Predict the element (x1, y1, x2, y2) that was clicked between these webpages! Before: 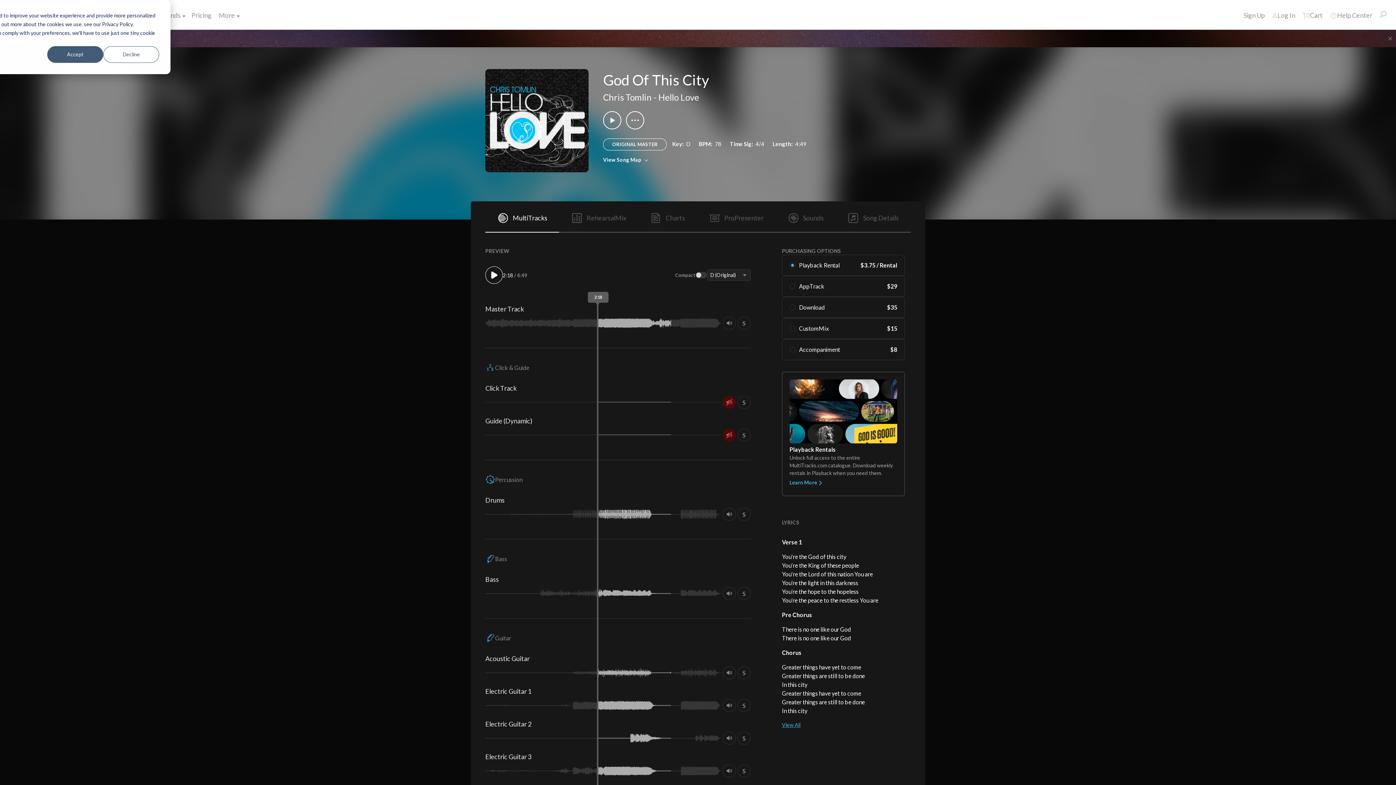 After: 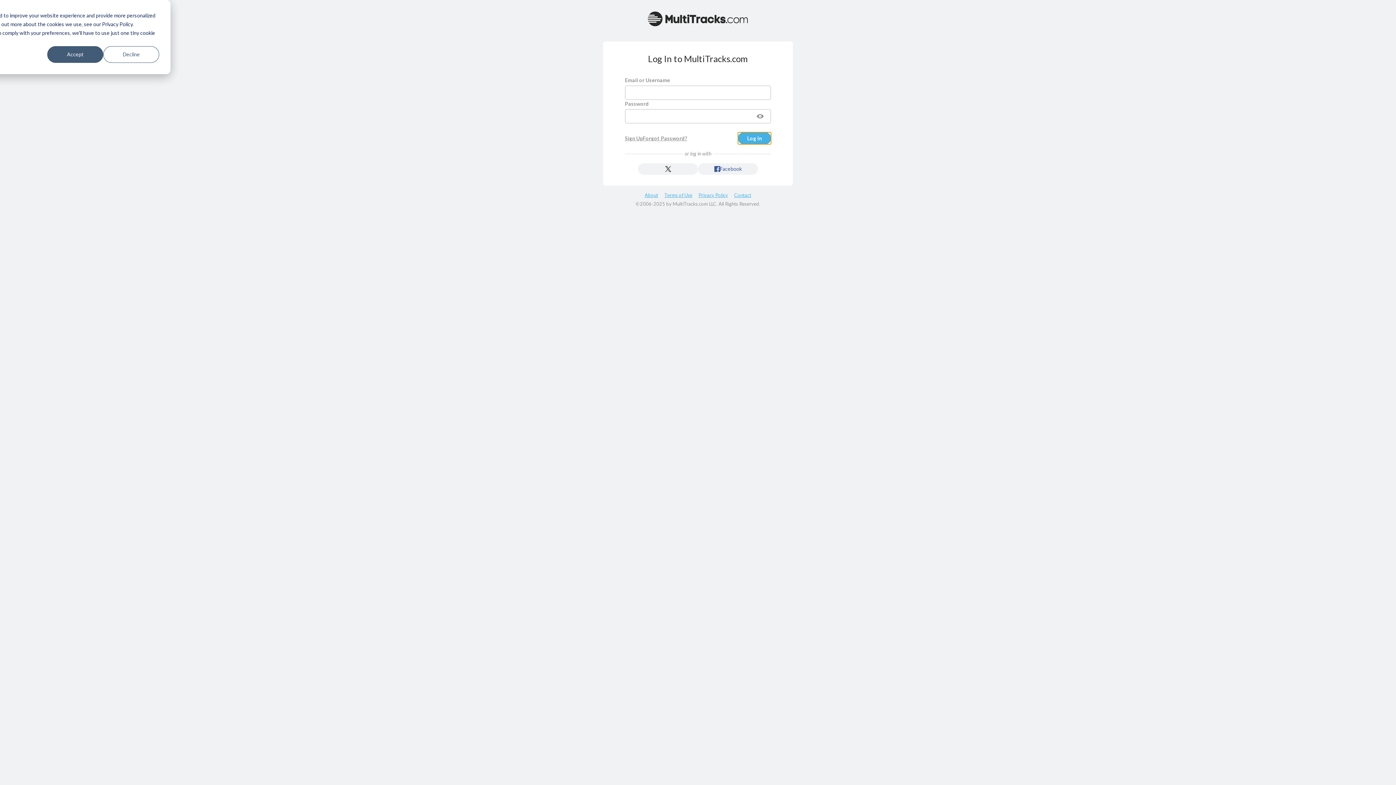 Action: label: Log In bbox: (1268, 6, 1299, 24)